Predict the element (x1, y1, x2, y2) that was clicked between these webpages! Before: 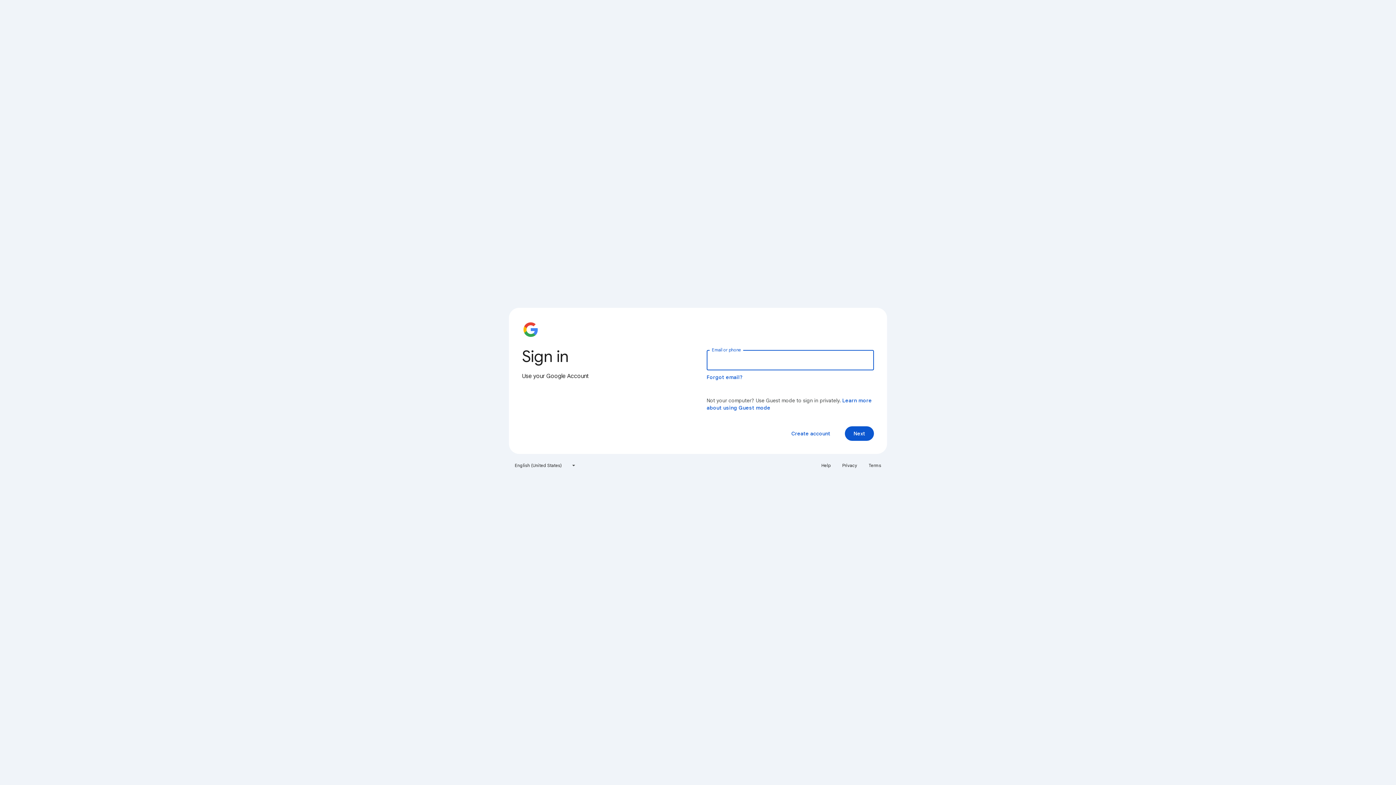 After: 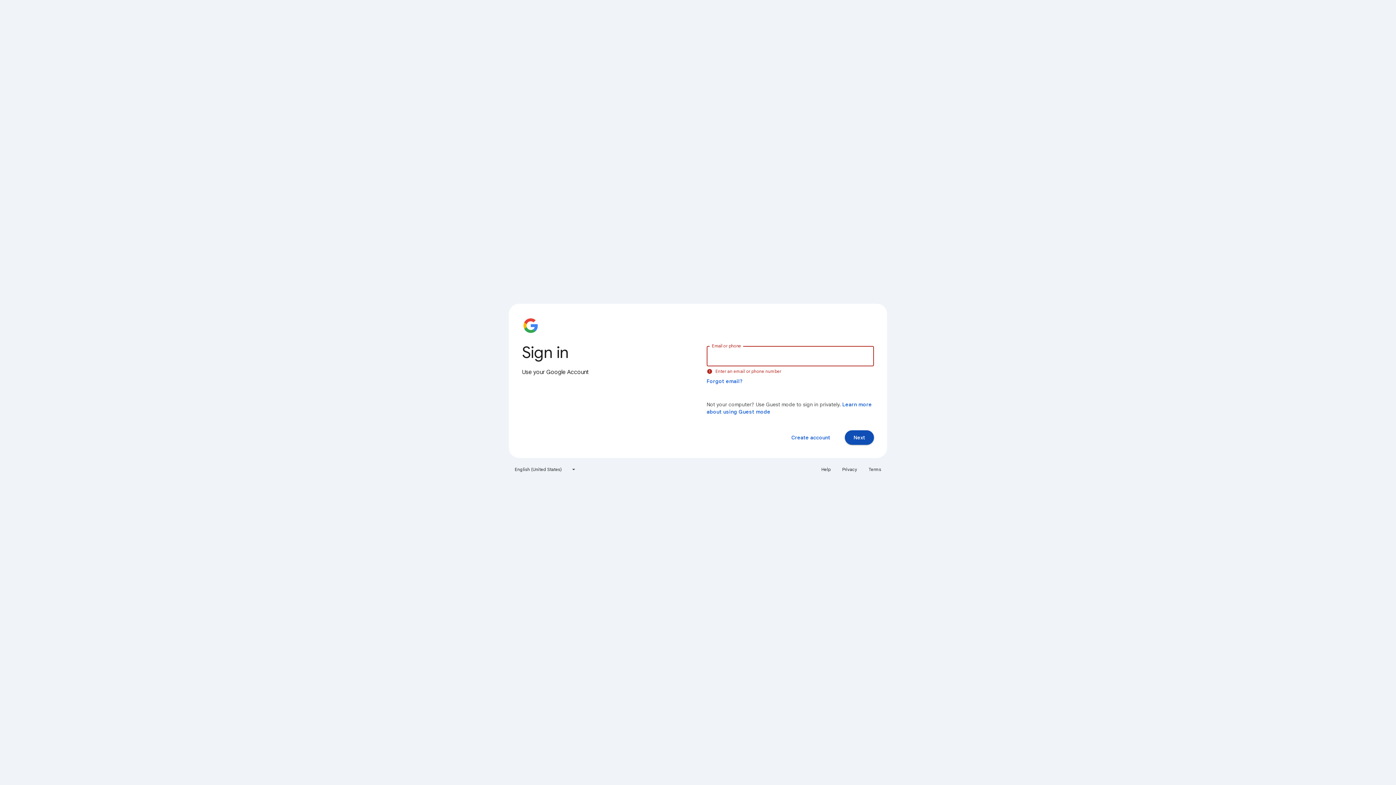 Action: bbox: (845, 426, 874, 441) label: Next